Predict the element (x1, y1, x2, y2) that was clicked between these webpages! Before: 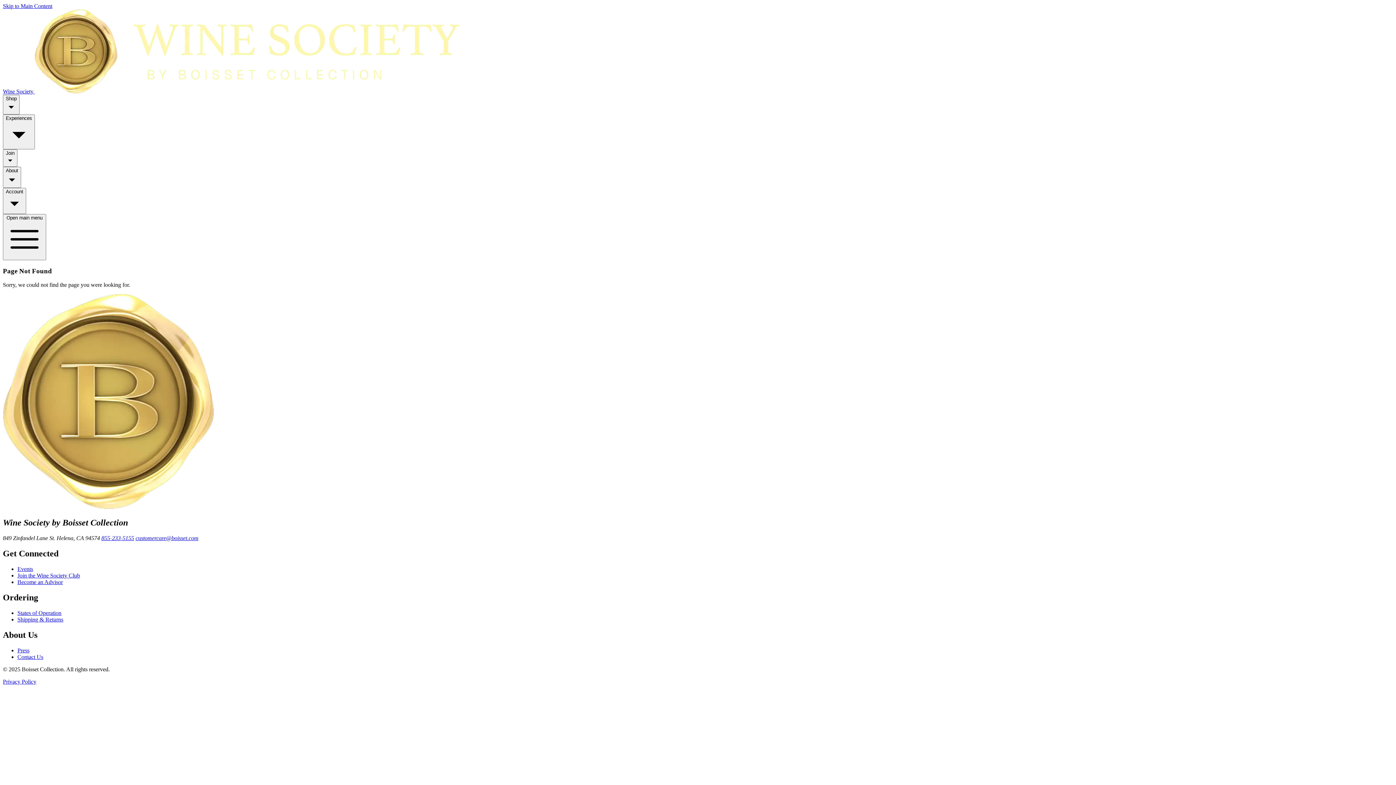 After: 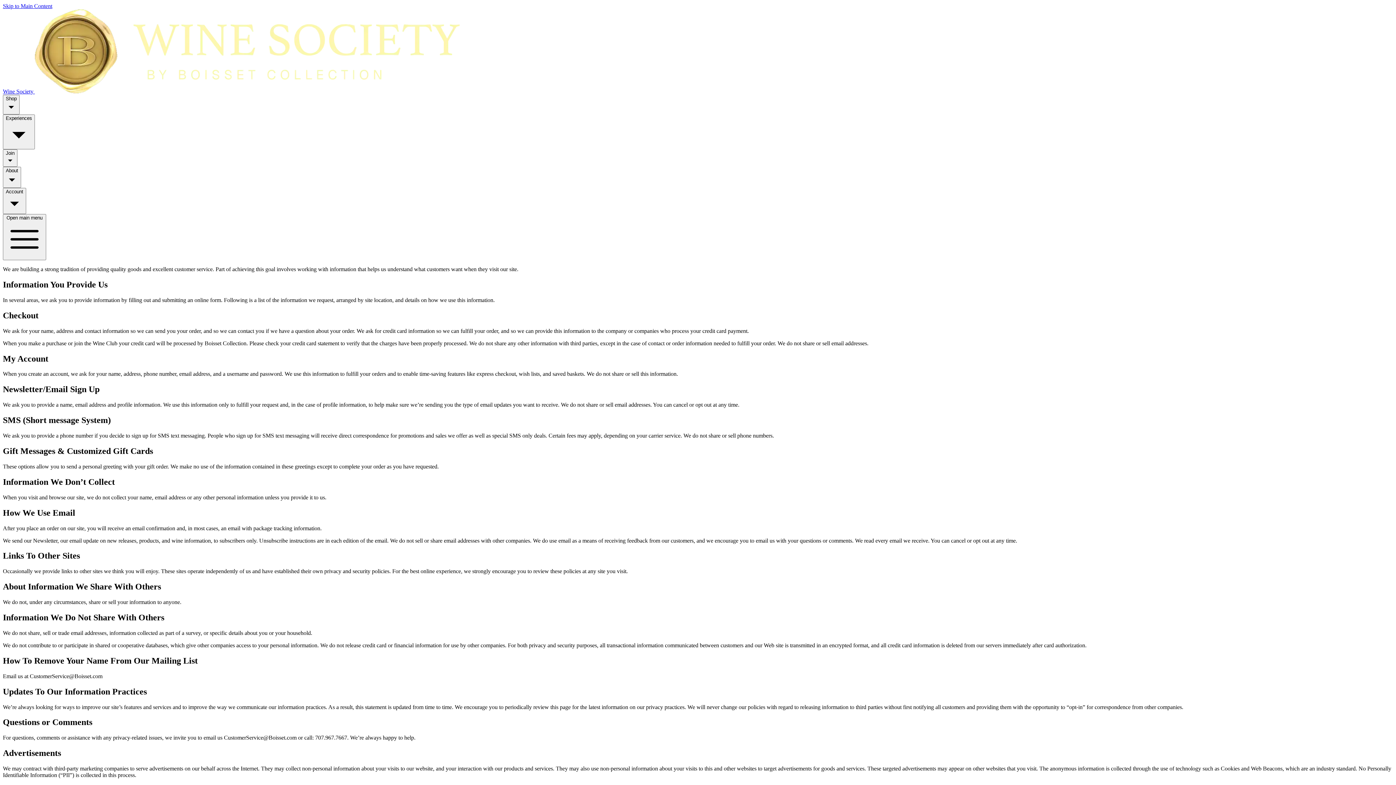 Action: label: Privacy Policy bbox: (2, 678, 36, 684)